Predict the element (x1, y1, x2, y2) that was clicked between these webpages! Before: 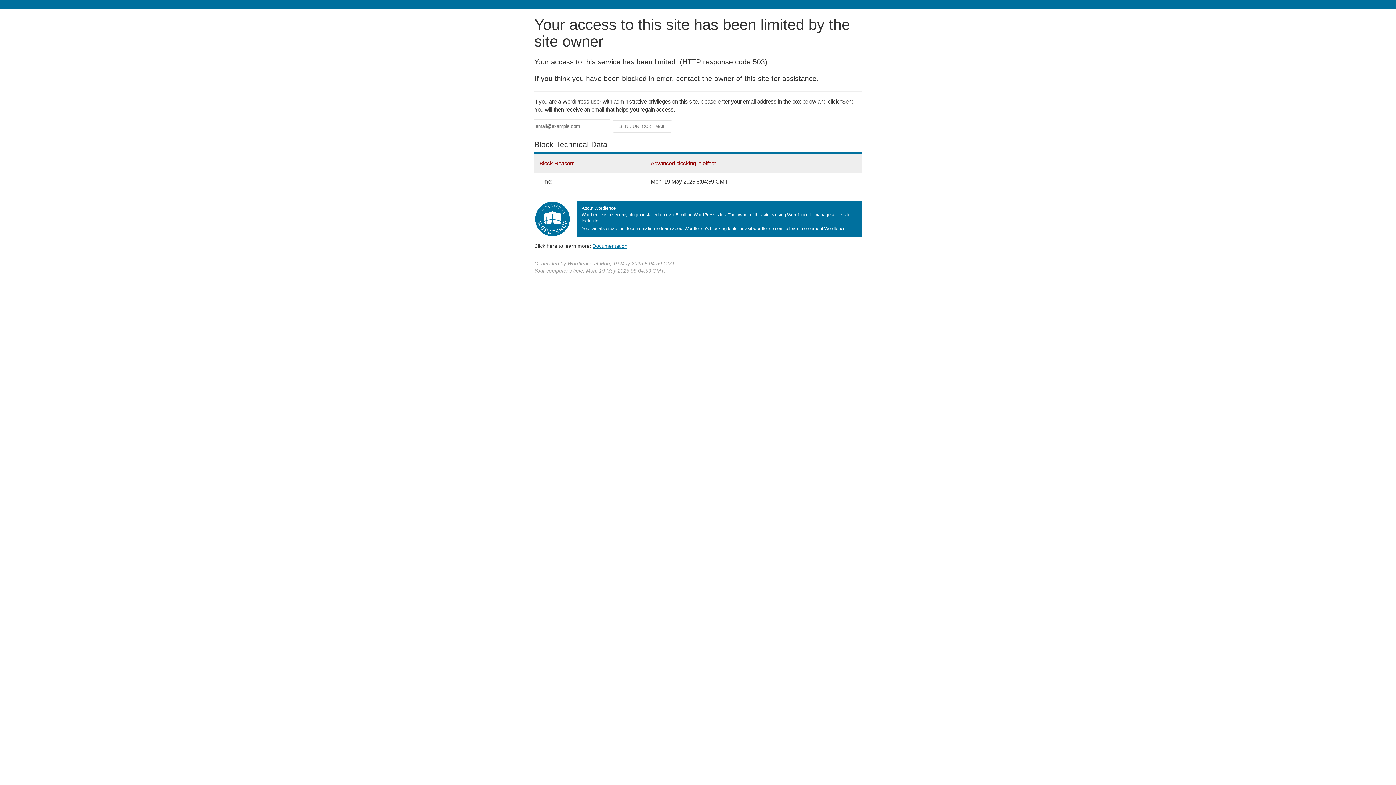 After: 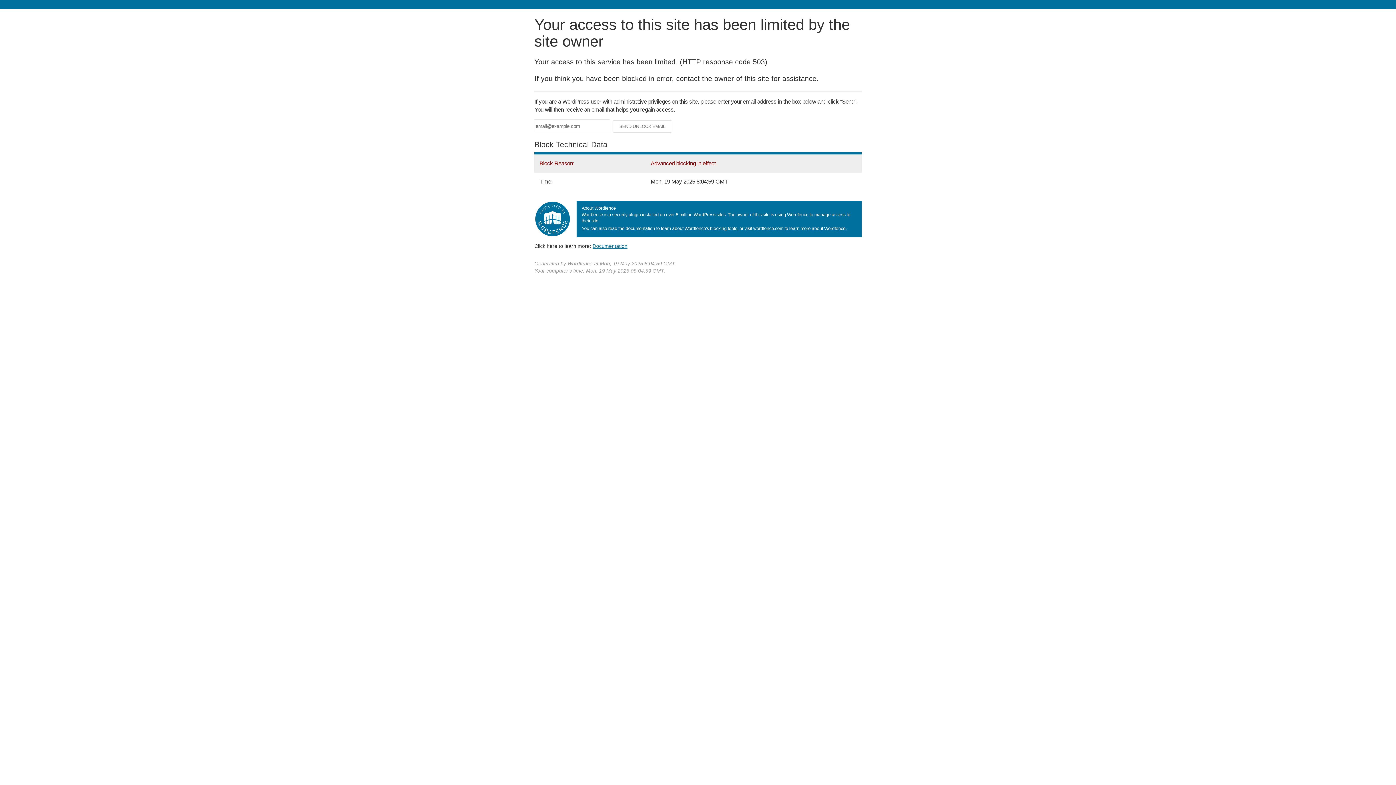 Action: bbox: (592, 243, 627, 248) label: Documentation